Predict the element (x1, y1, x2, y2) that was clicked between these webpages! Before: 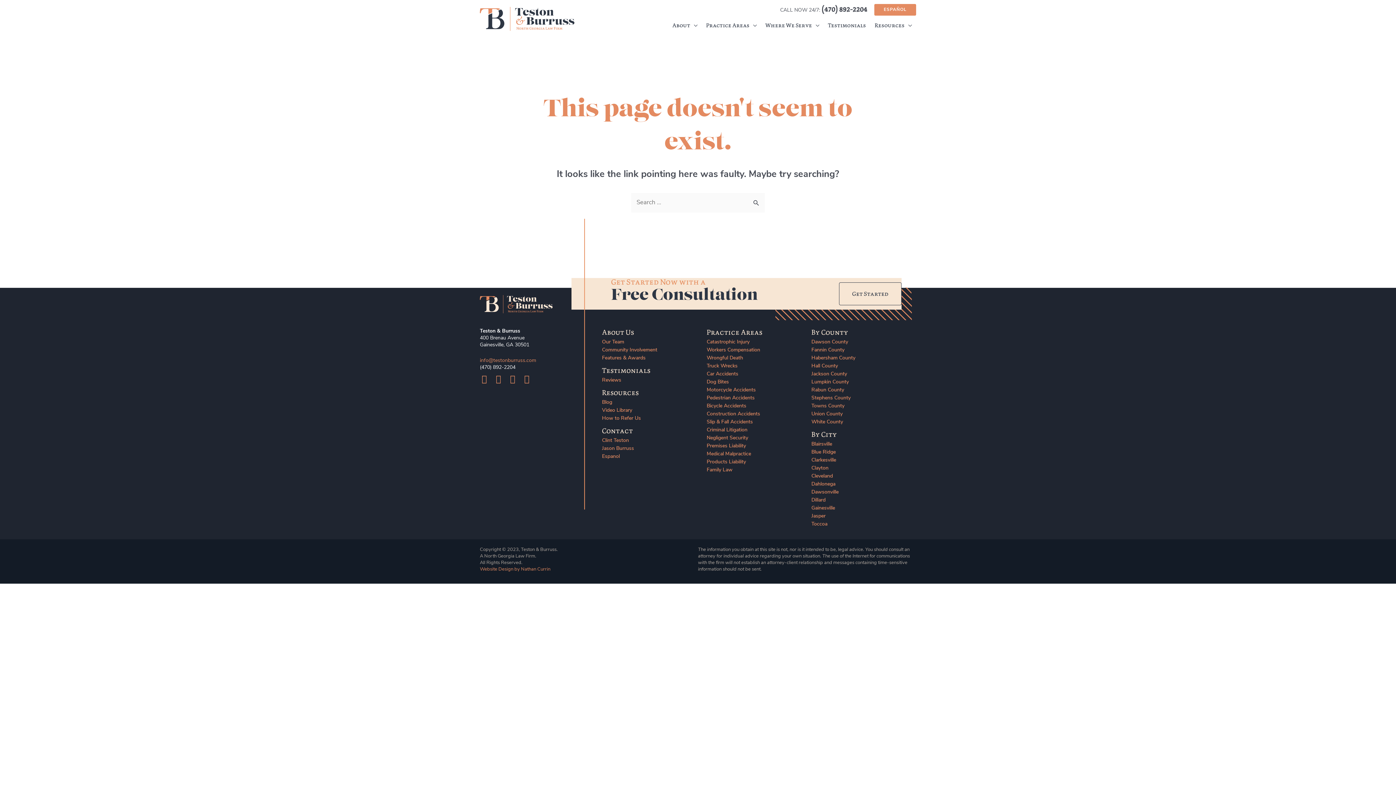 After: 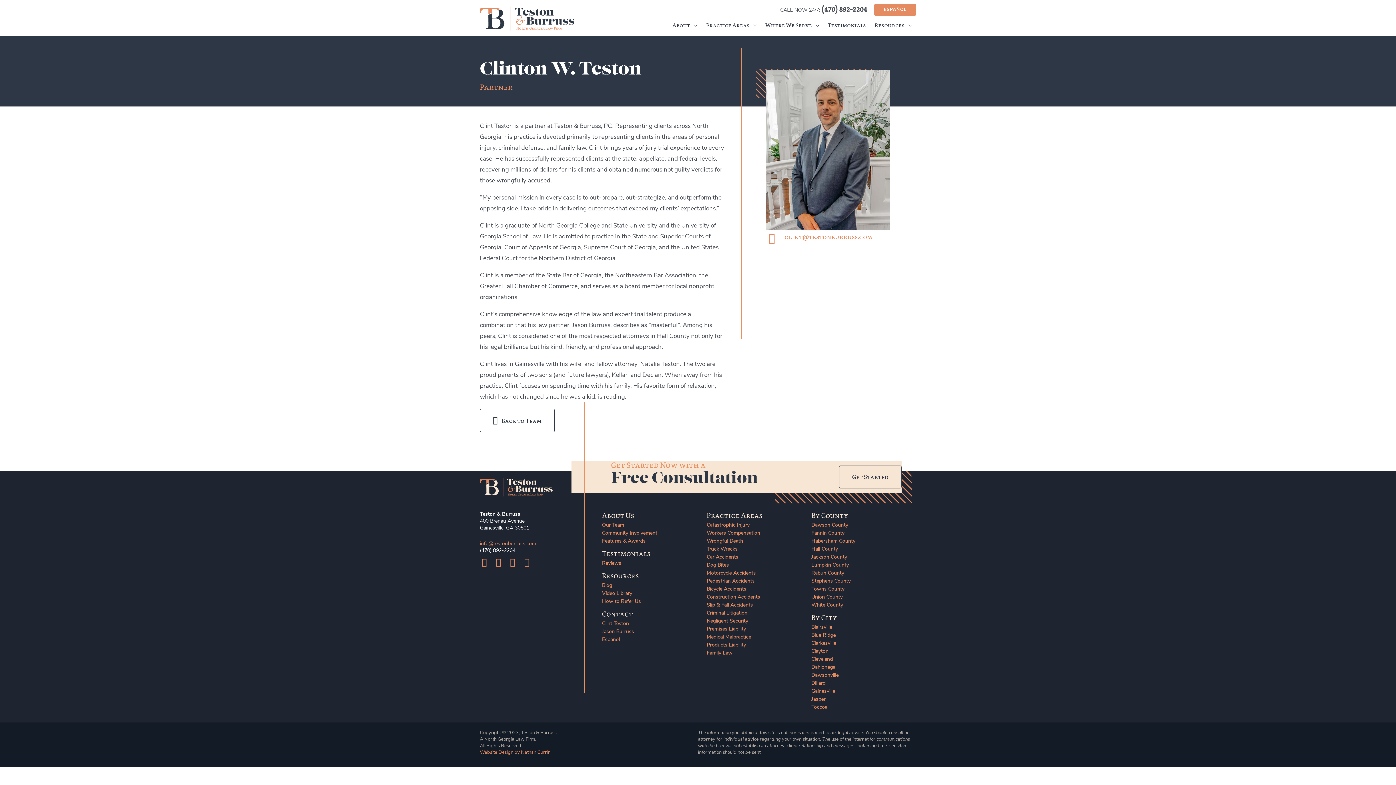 Action: bbox: (602, 438, 629, 443) label: Clint Teston